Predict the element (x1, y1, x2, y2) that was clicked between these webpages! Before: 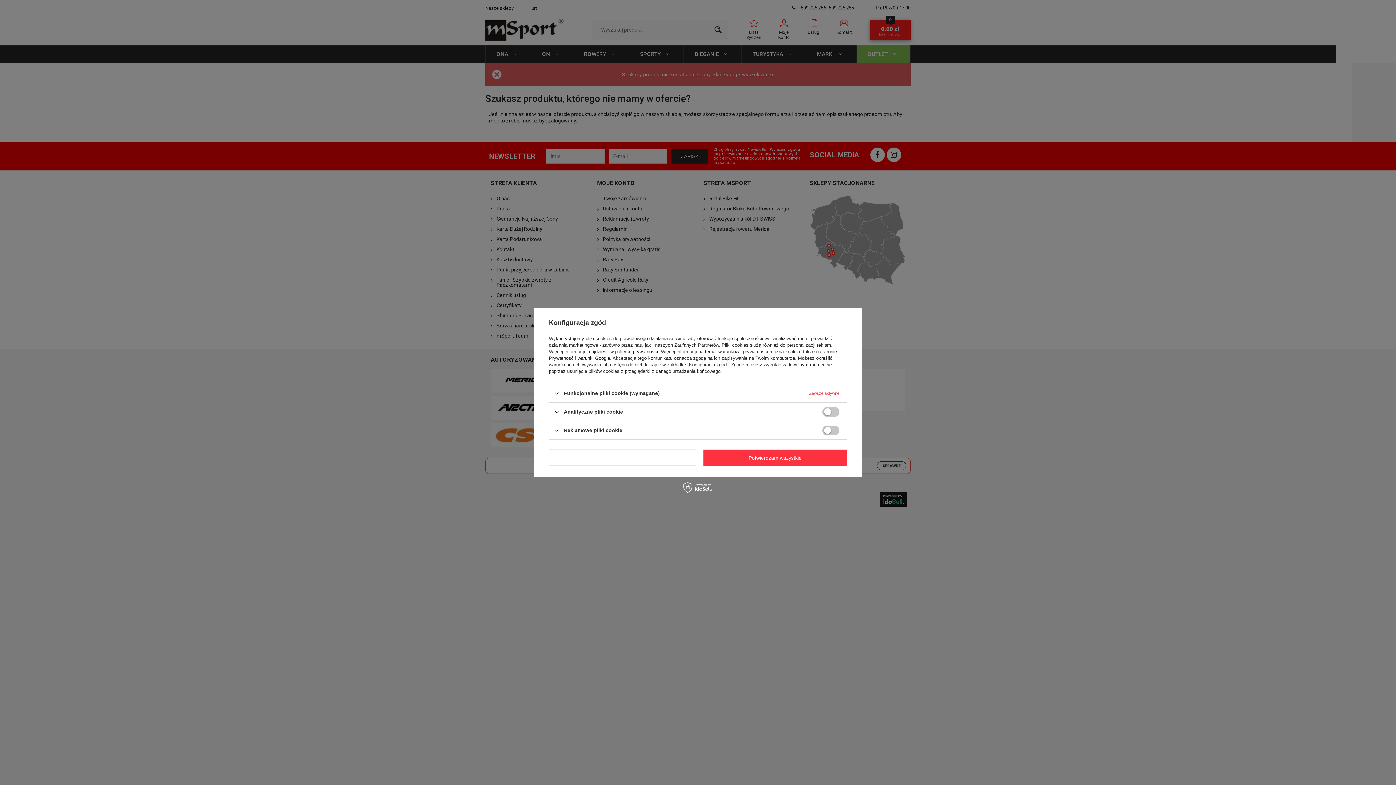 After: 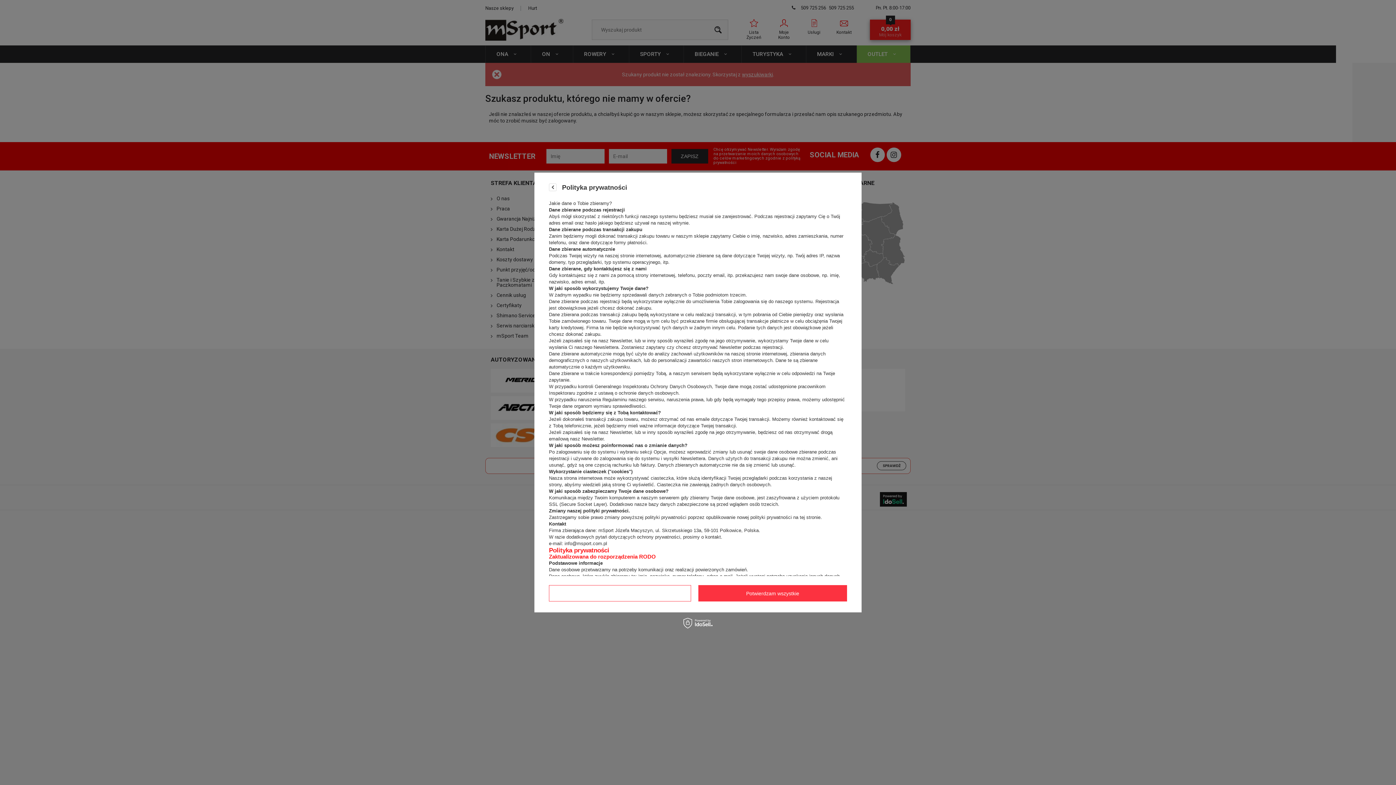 Action: bbox: (615, 349, 658, 354) label: polityce prywatności